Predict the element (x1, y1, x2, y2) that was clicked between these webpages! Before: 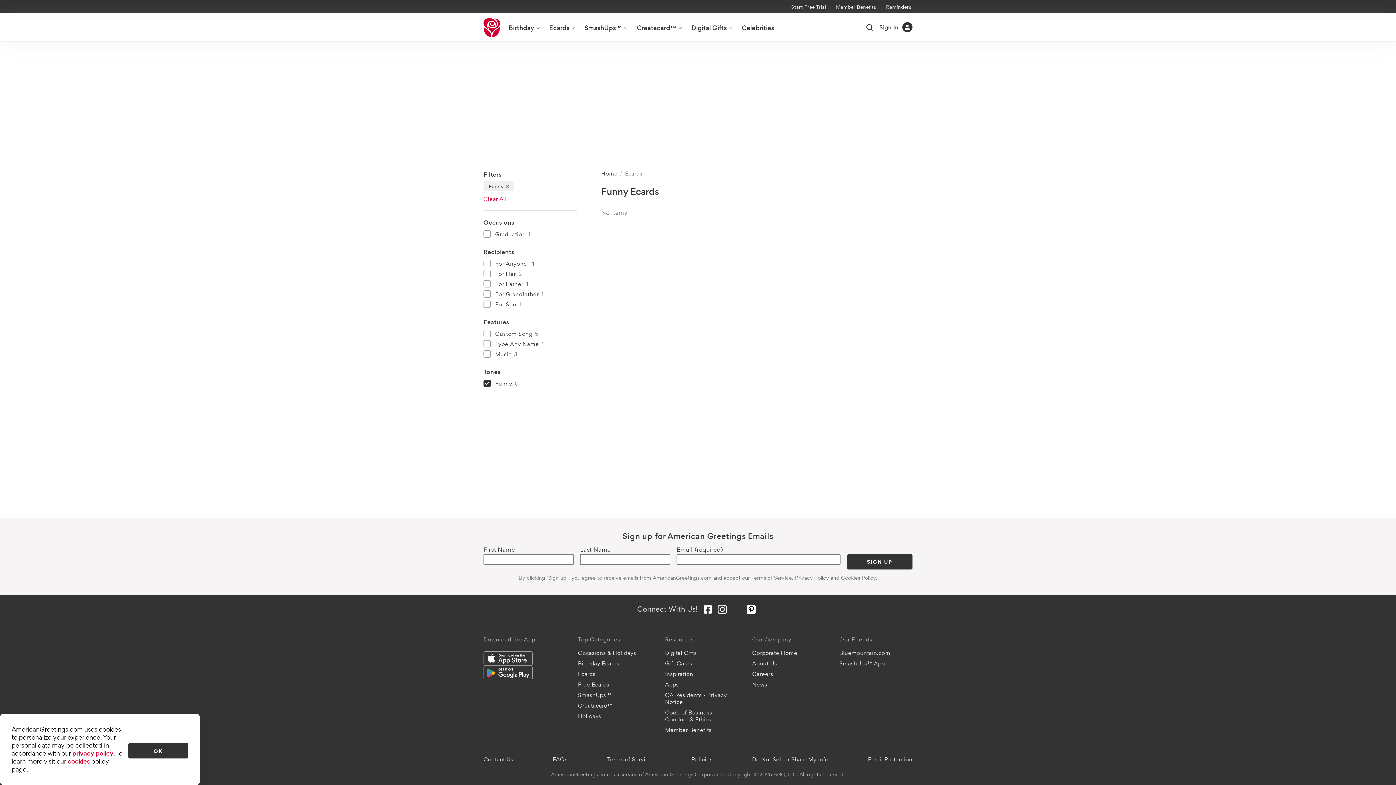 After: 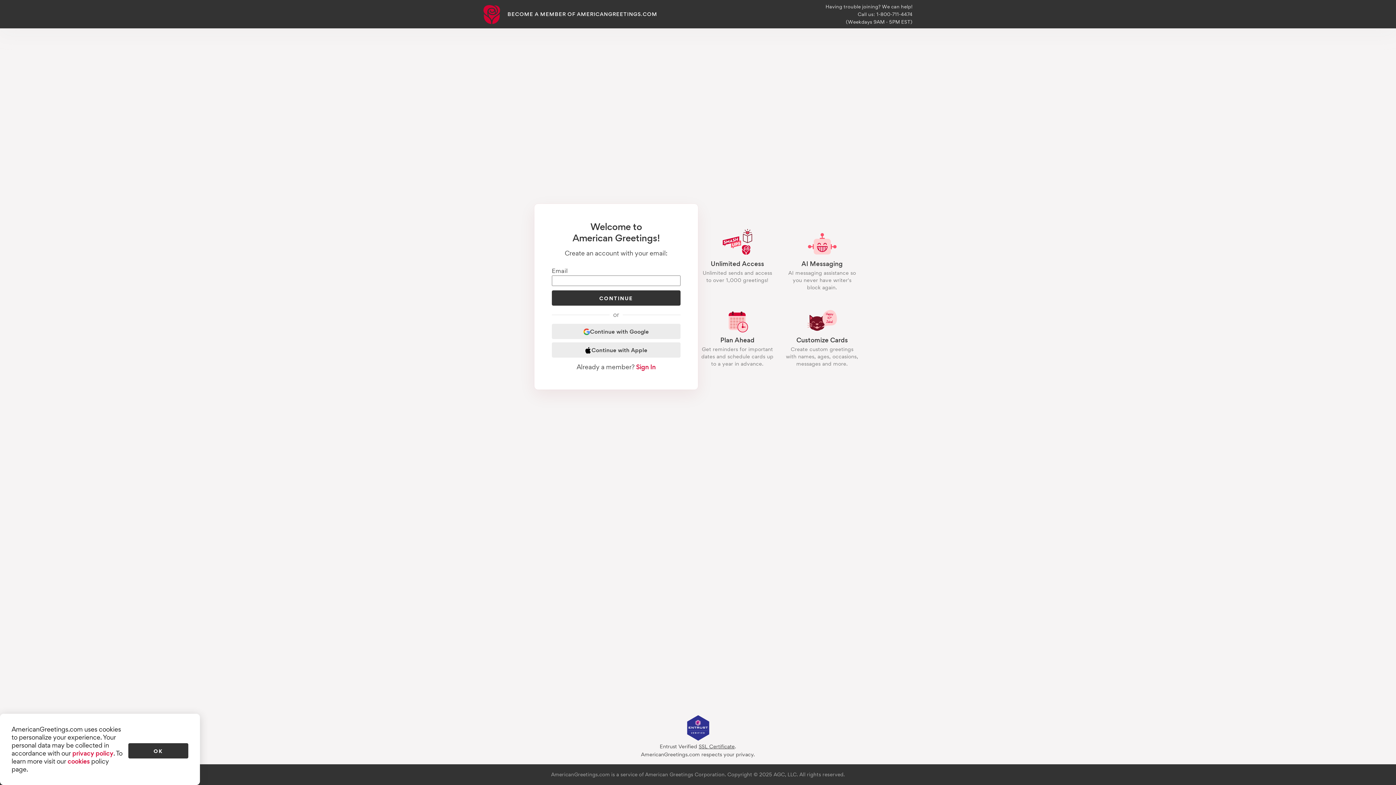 Action: bbox: (786, 0, 831, 13) label: Start Free Trial